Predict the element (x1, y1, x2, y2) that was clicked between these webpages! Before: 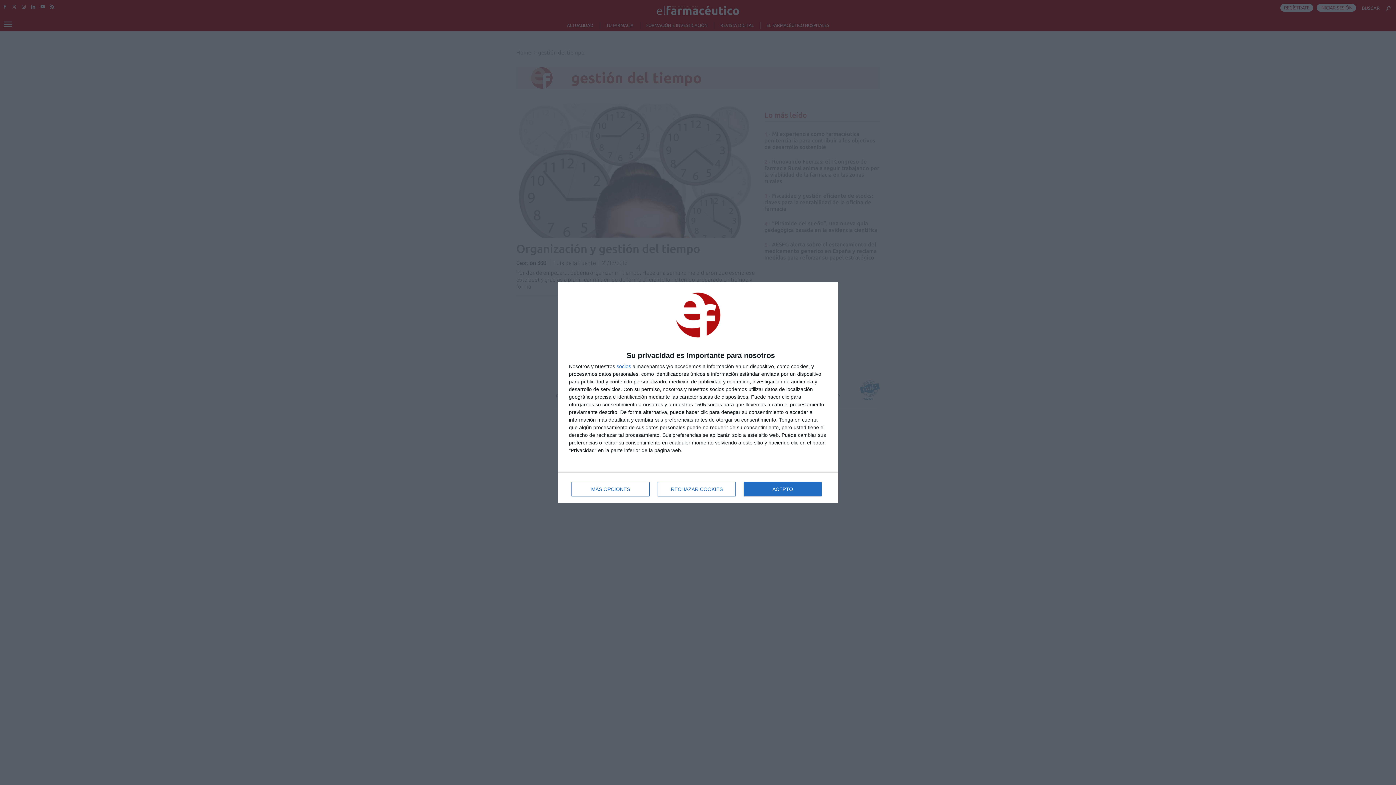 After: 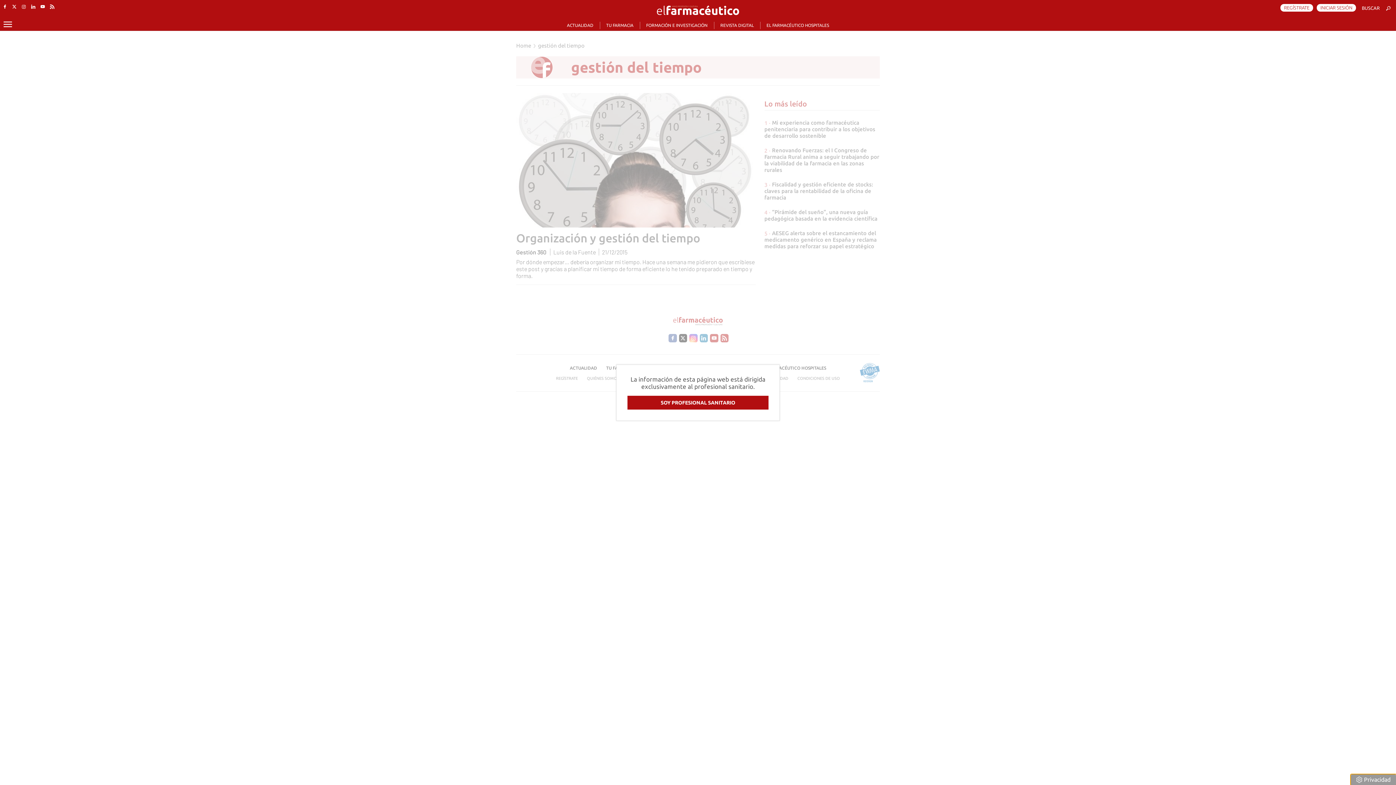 Action: bbox: (657, 482, 736, 496) label: RECHAZAR COOKIES